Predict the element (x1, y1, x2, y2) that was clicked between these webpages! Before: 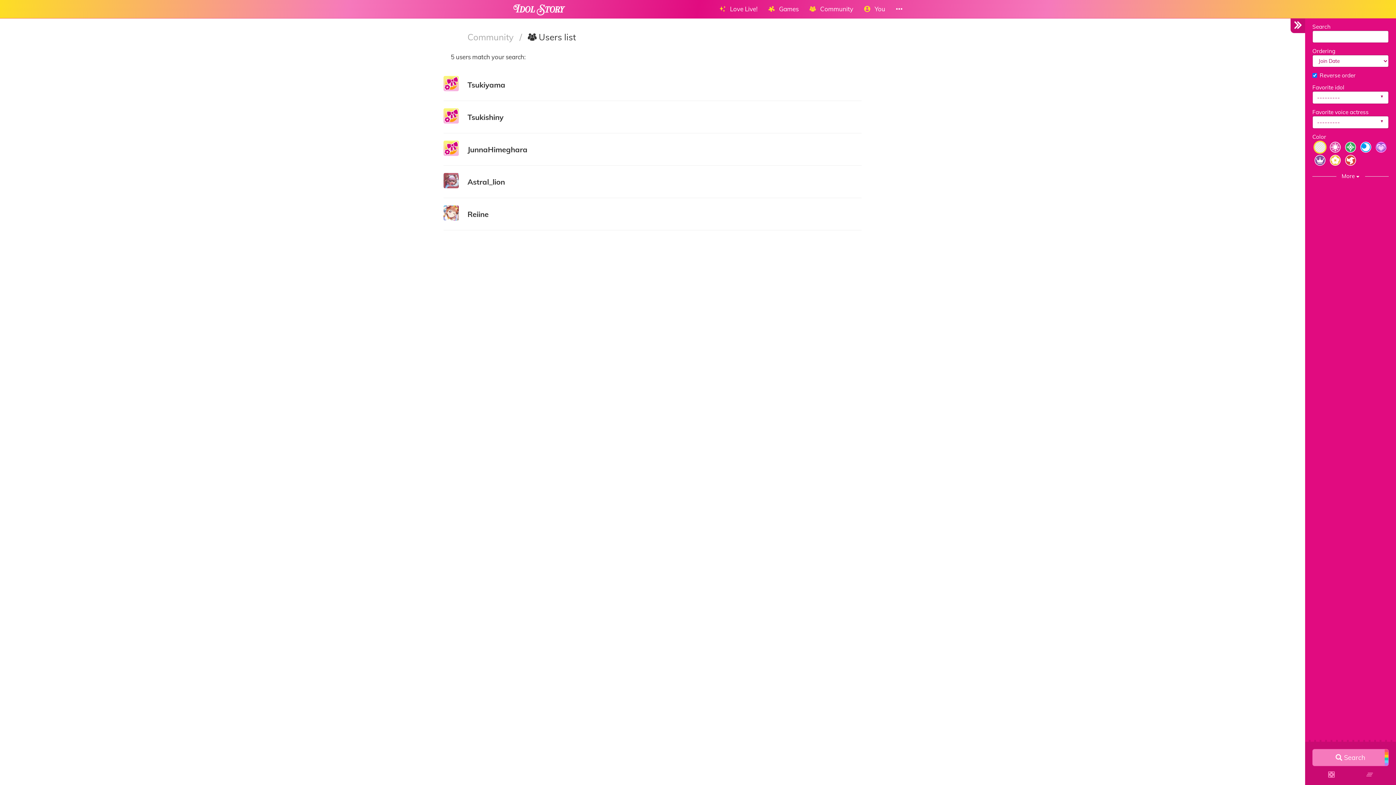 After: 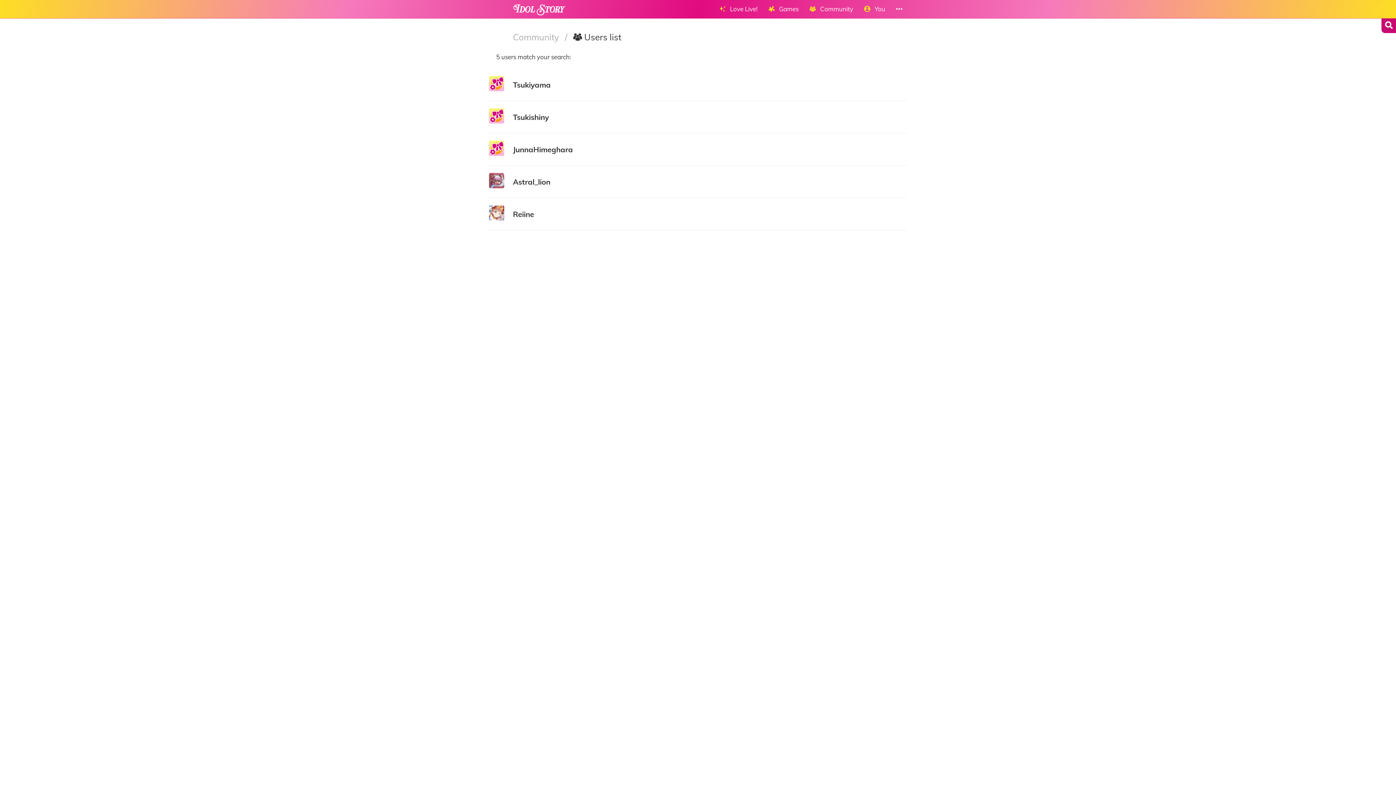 Action: bbox: (1290, 18, 1305, 33)